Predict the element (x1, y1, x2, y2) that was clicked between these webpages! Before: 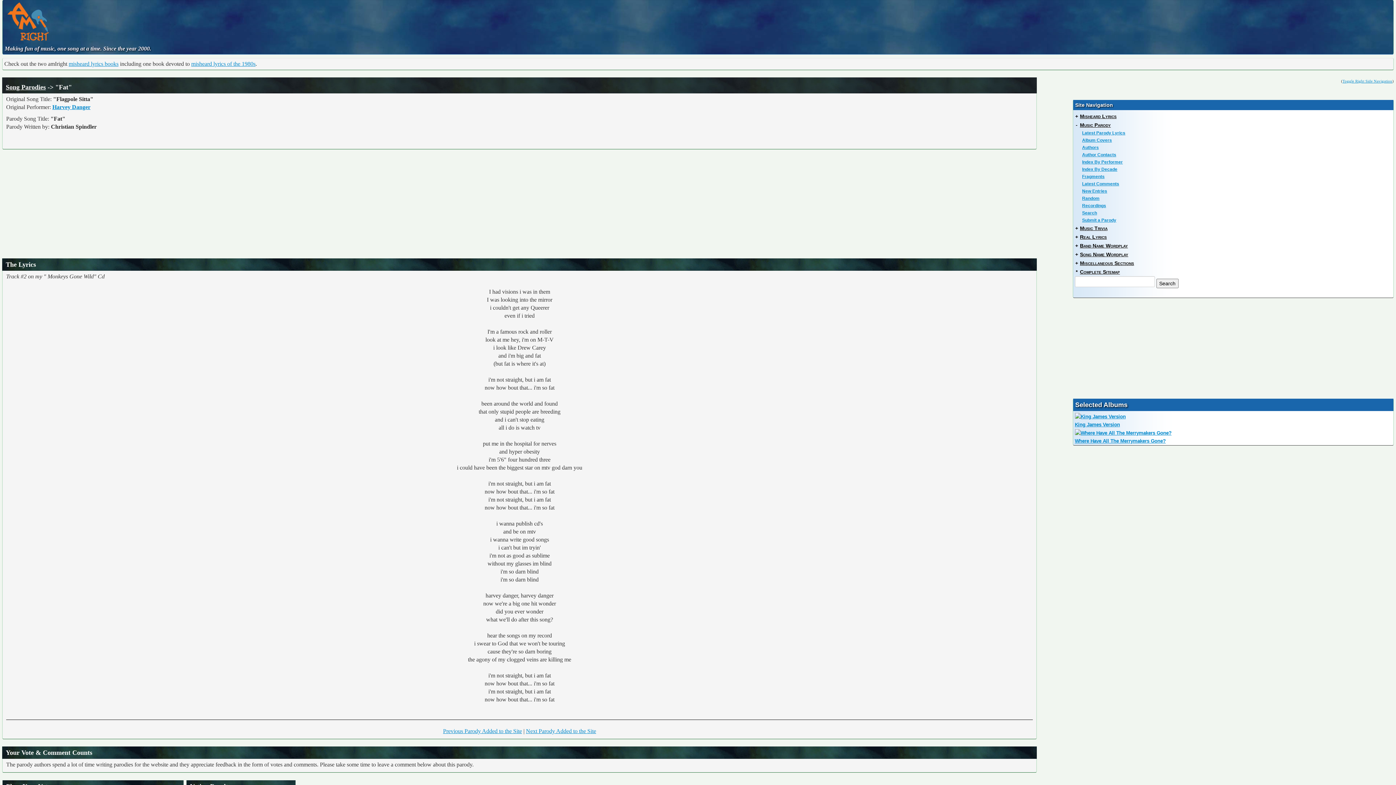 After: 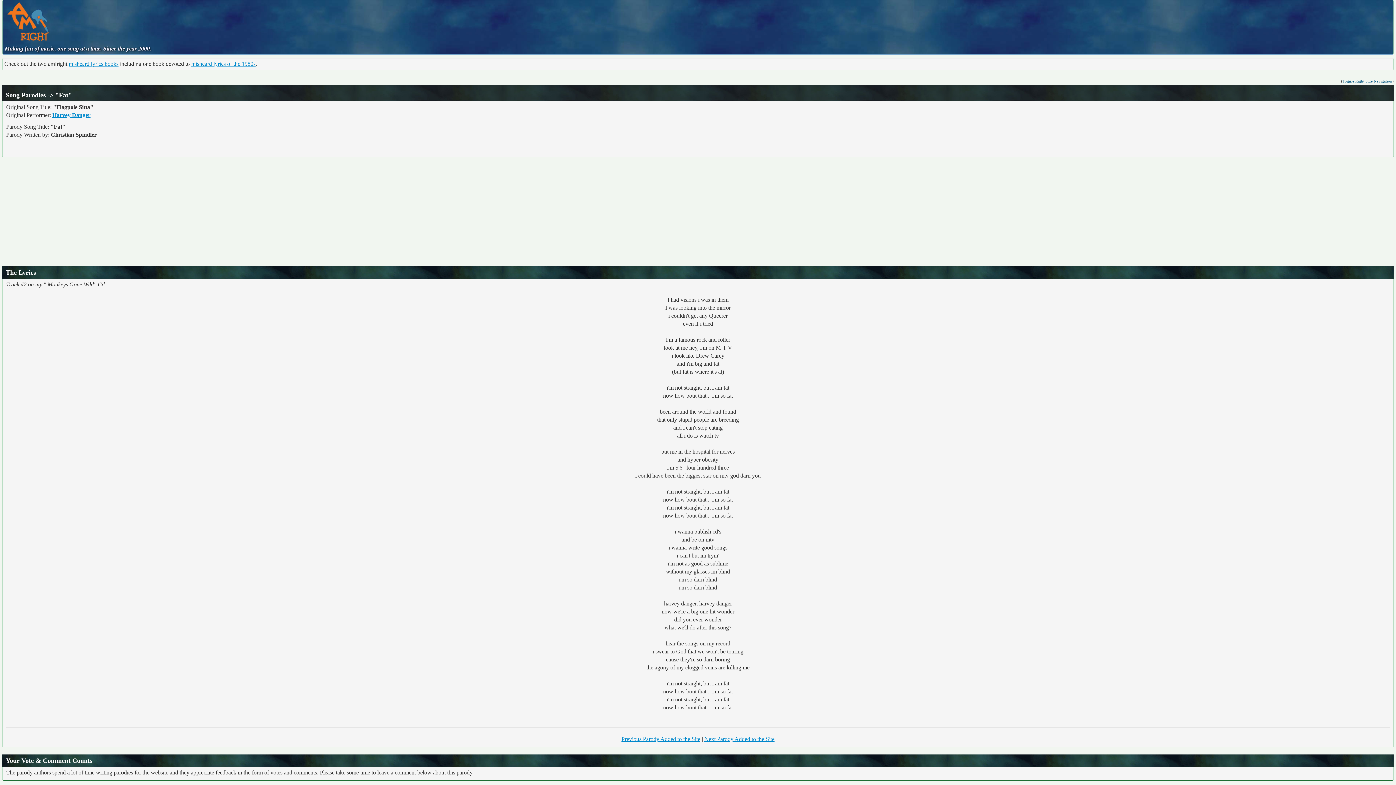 Action: bbox: (1342, 79, 1392, 83) label: Toggle Right Side Navigation